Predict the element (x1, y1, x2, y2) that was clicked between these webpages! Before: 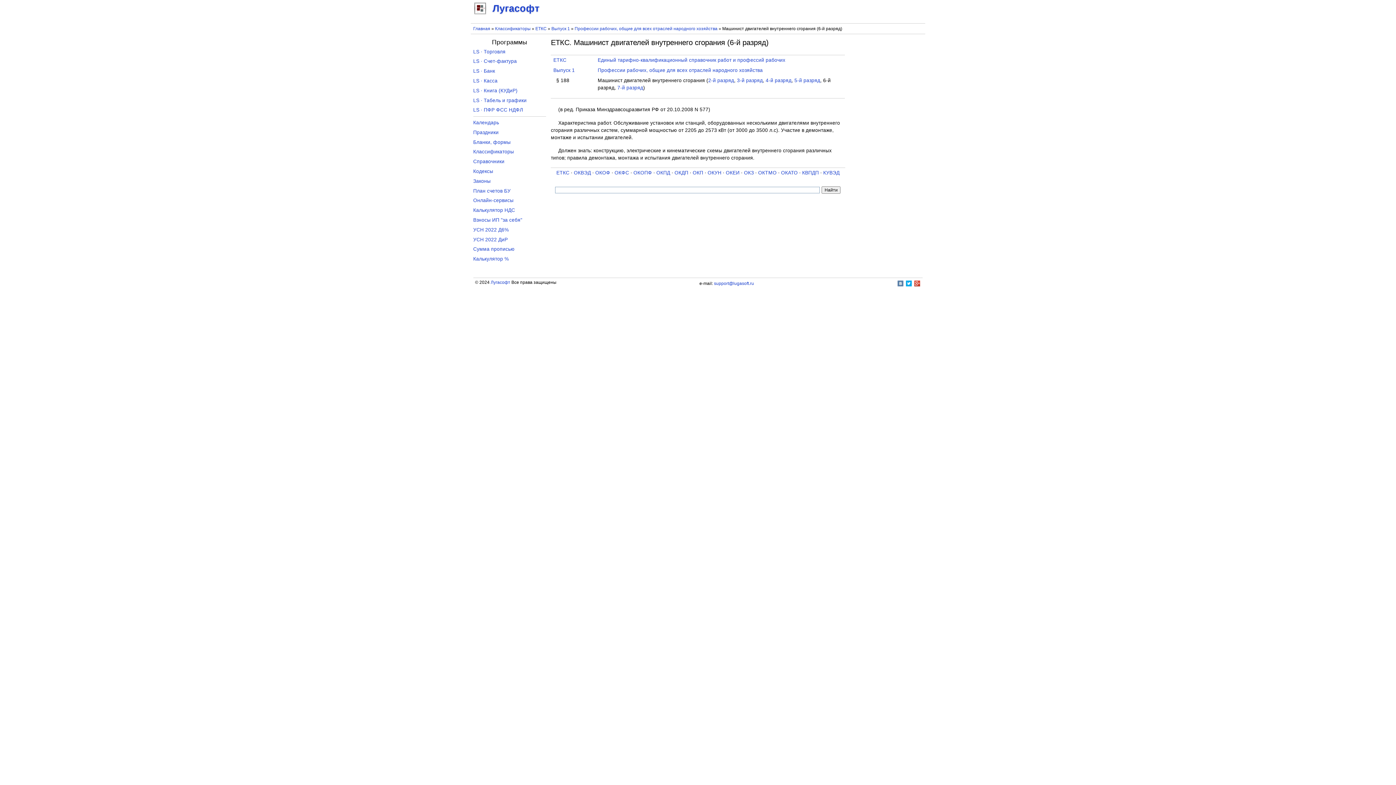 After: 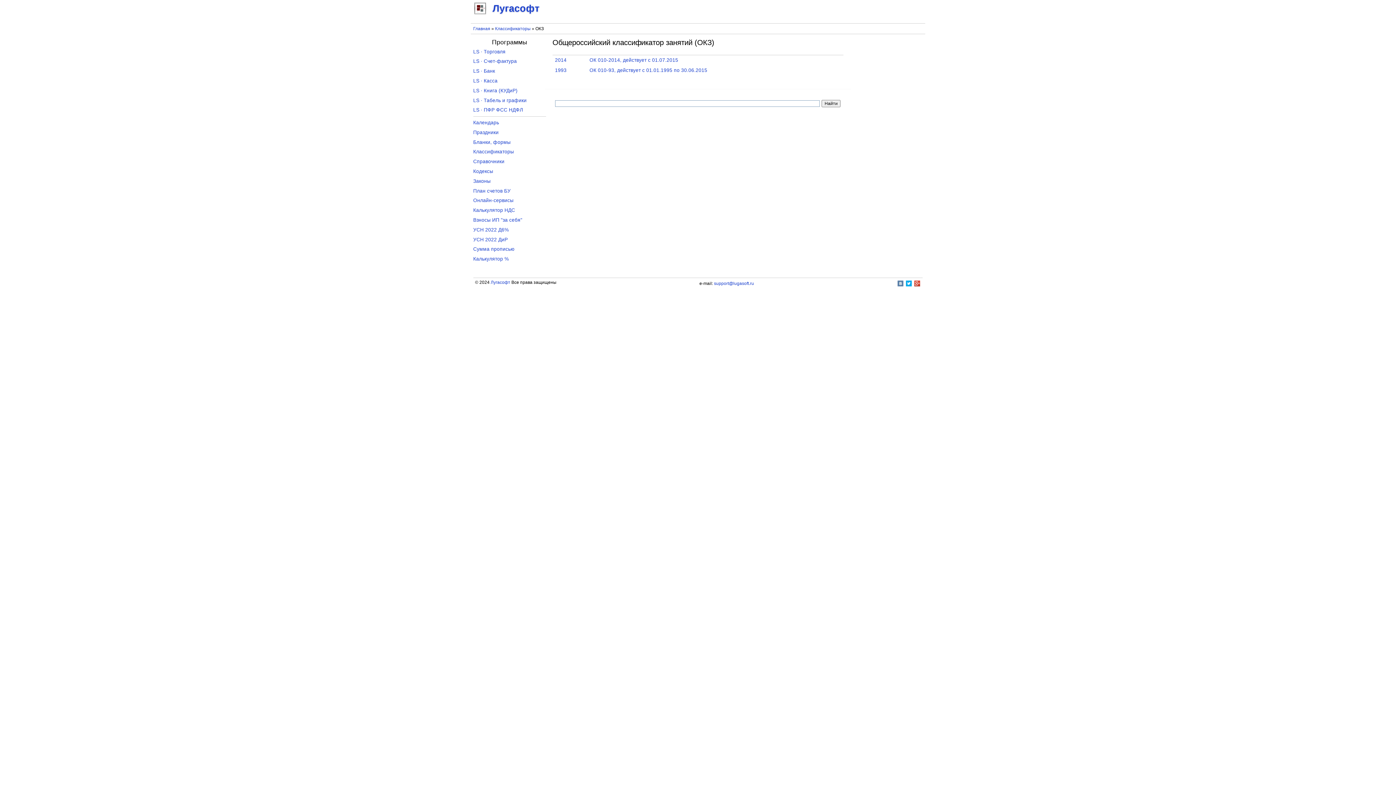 Action: bbox: (744, 170, 754, 175) label: ОКЗ